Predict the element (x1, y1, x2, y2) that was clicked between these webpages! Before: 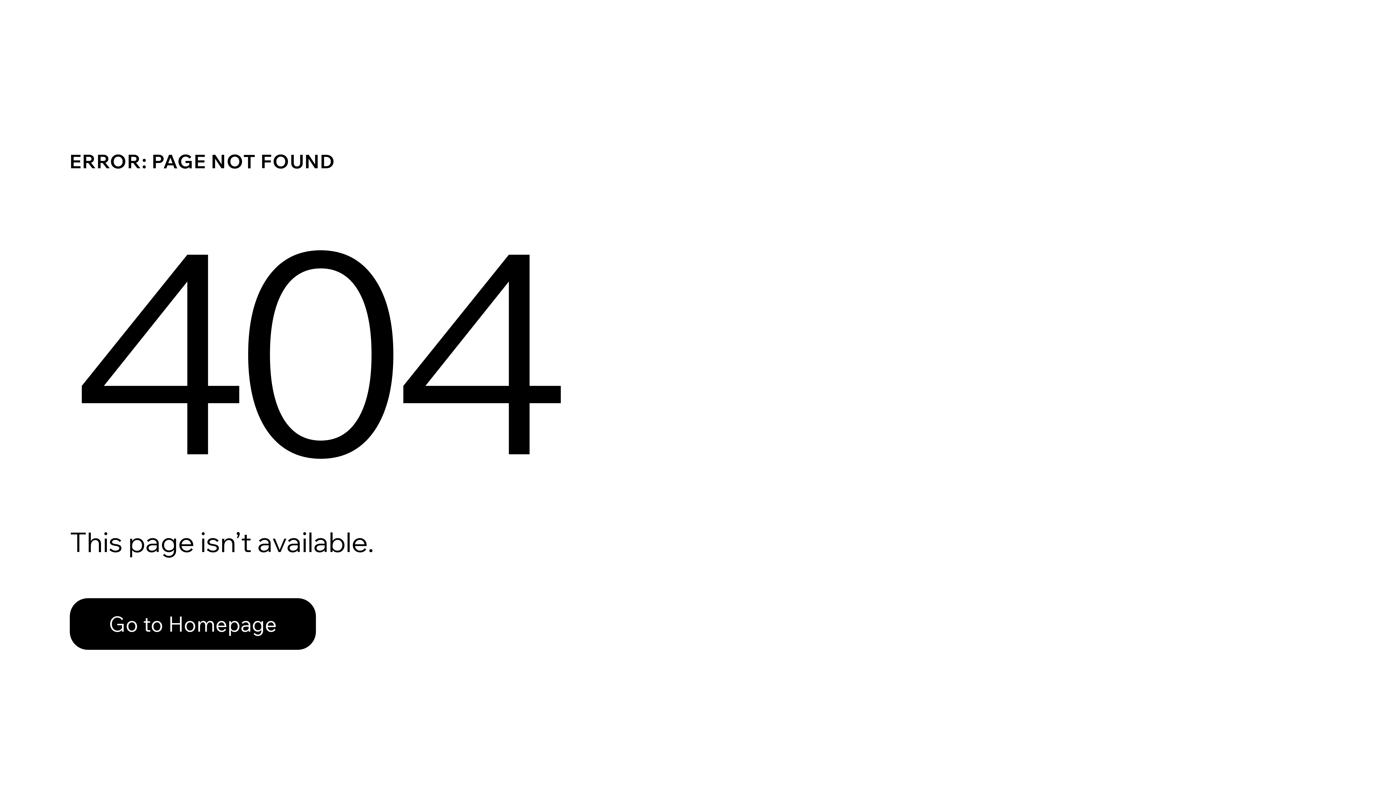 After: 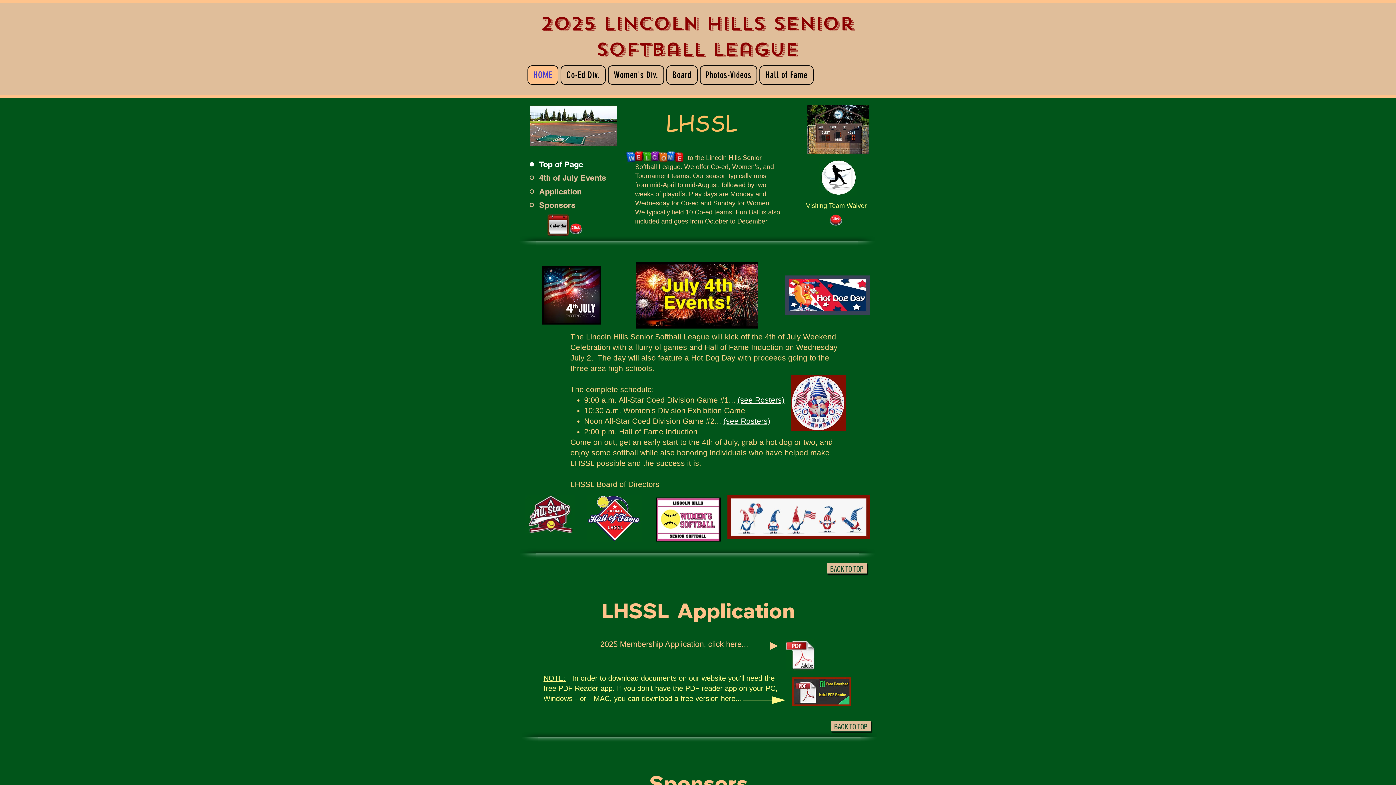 Action: label: Go to Homepage bbox: (69, 582, 768, 659)